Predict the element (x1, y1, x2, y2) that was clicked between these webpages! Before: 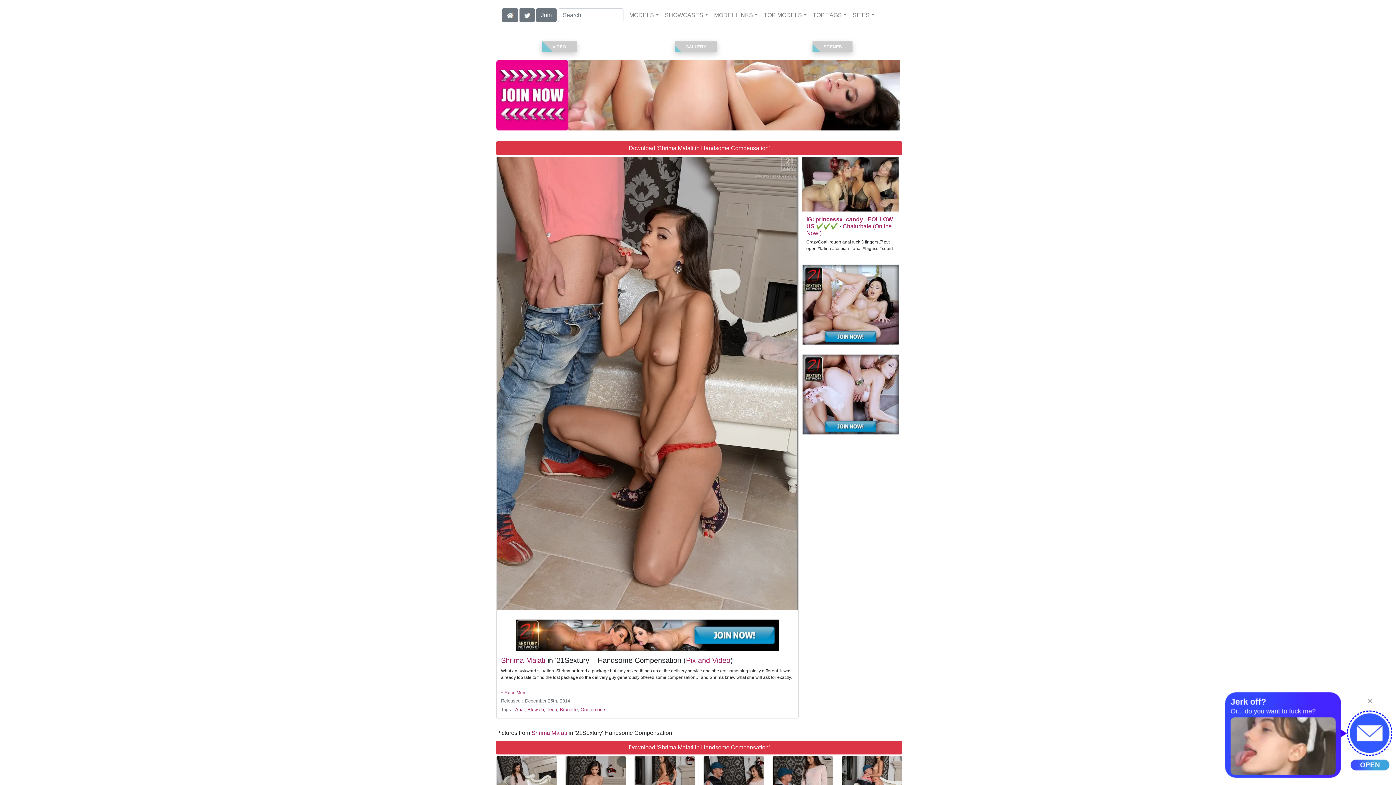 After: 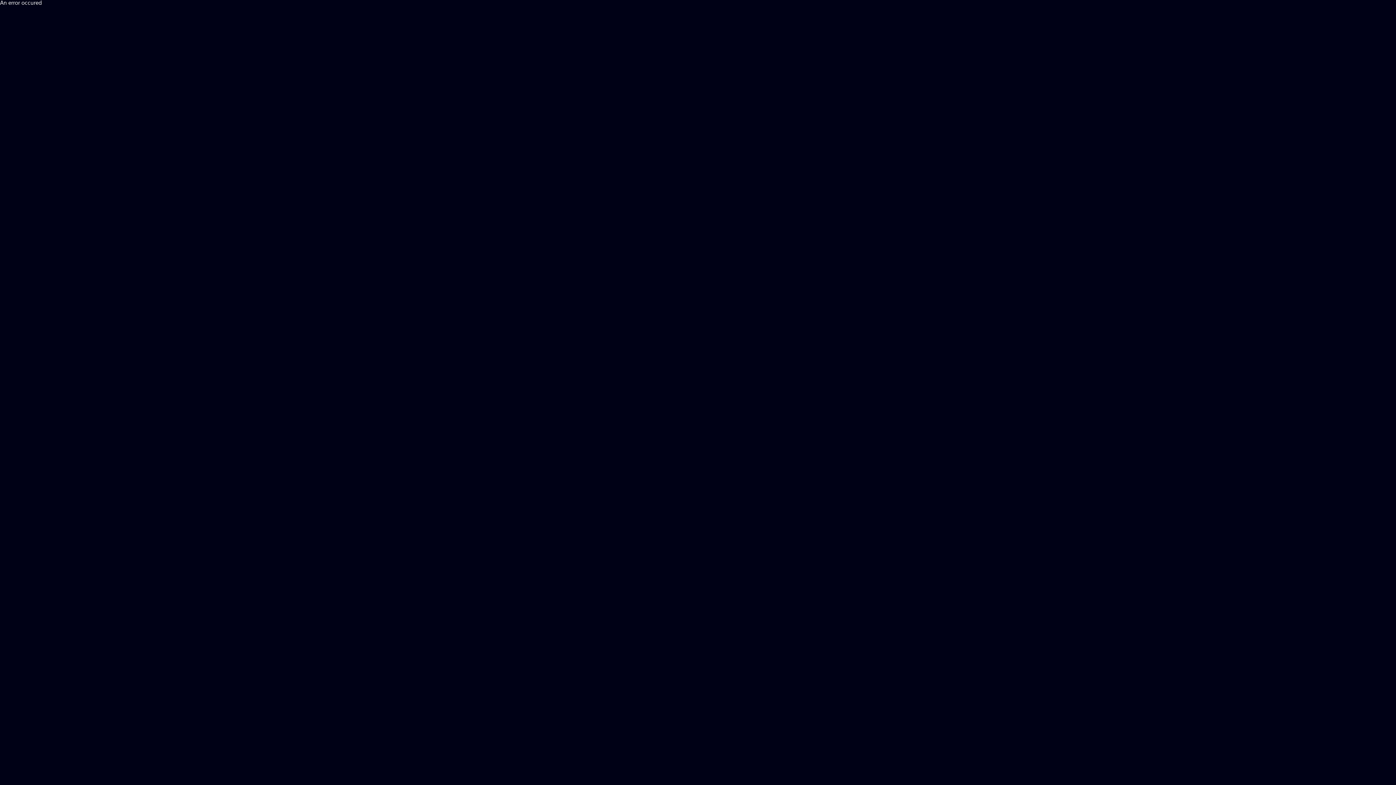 Action: label: Download 'Shrima Malati in Handsome Compensation' bbox: (496, 740, 902, 754)